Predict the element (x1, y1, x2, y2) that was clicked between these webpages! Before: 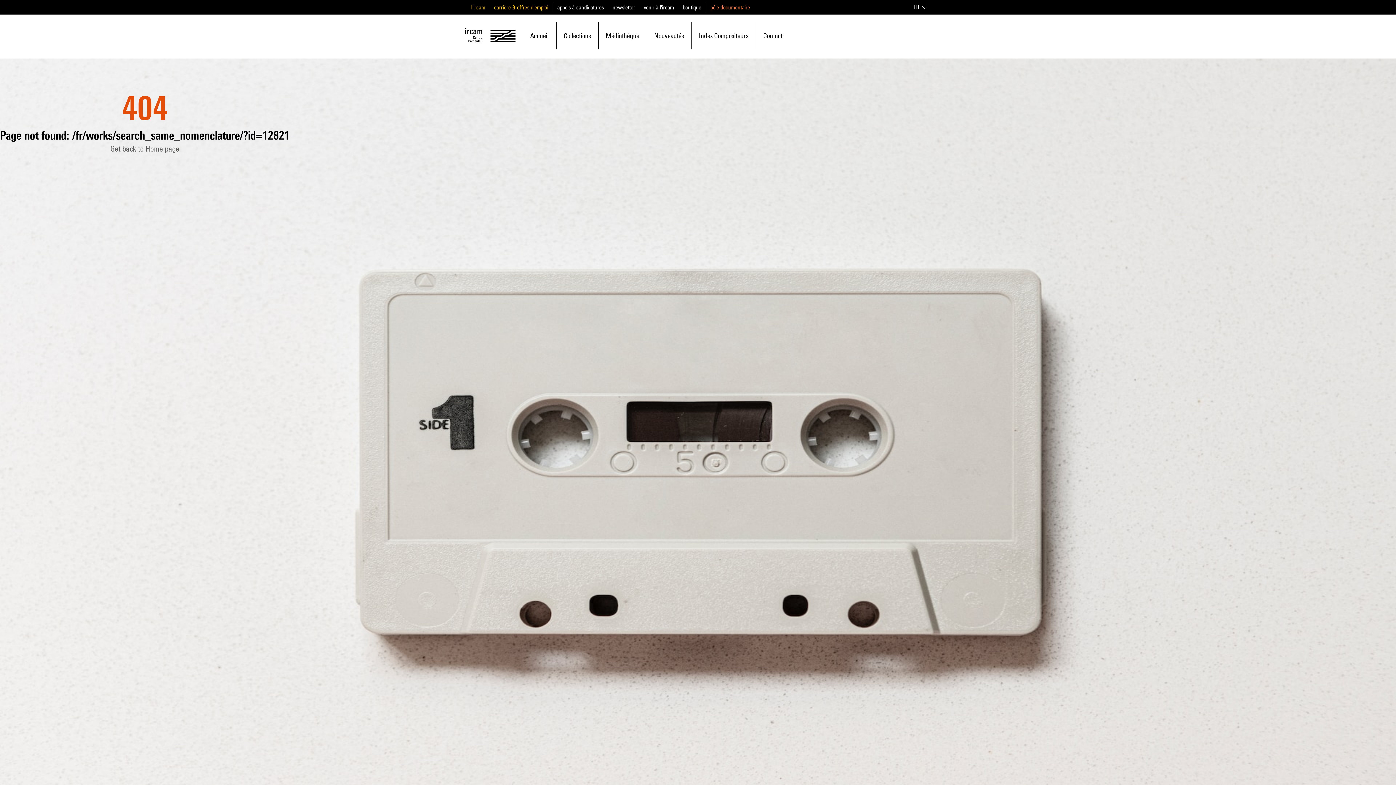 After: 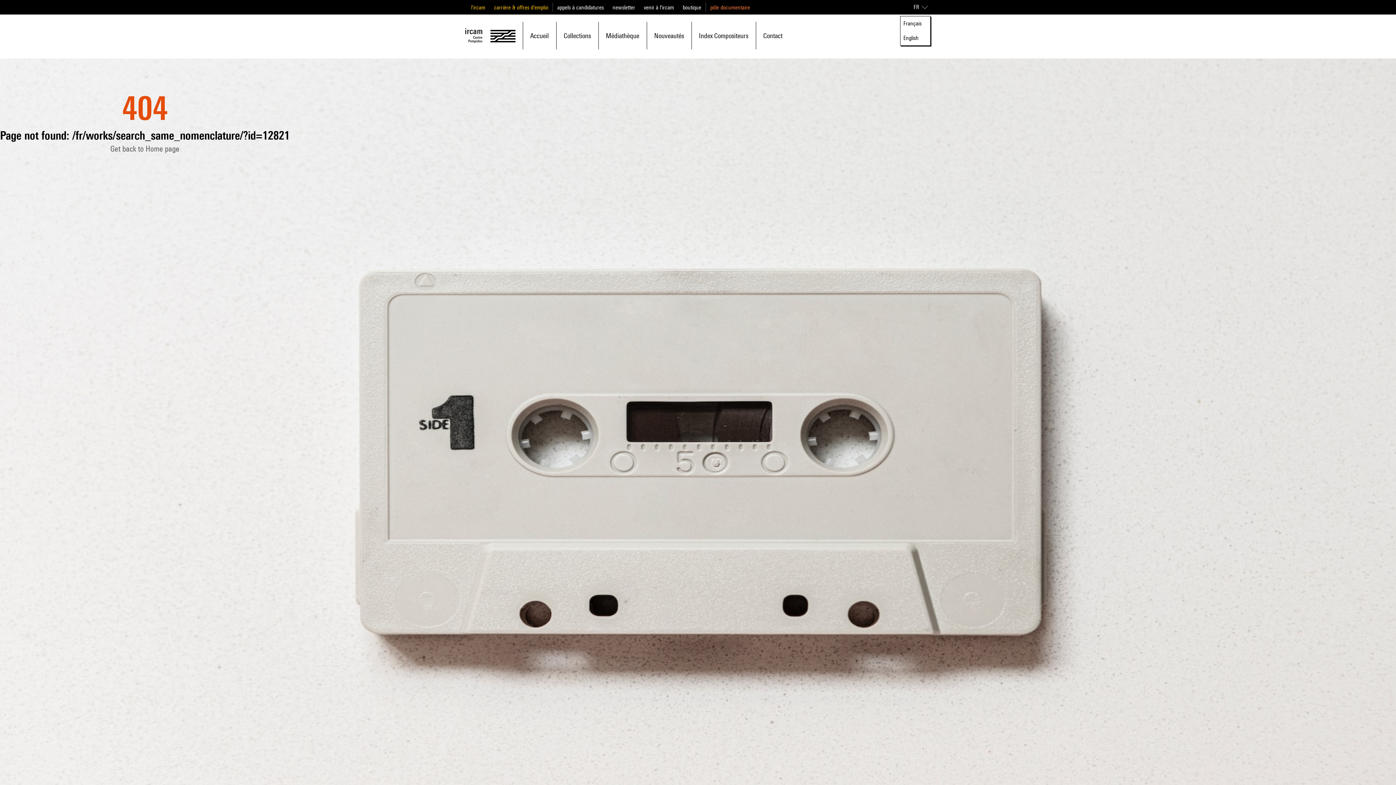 Action: label: FR bbox: (910, 0, 930, 14)